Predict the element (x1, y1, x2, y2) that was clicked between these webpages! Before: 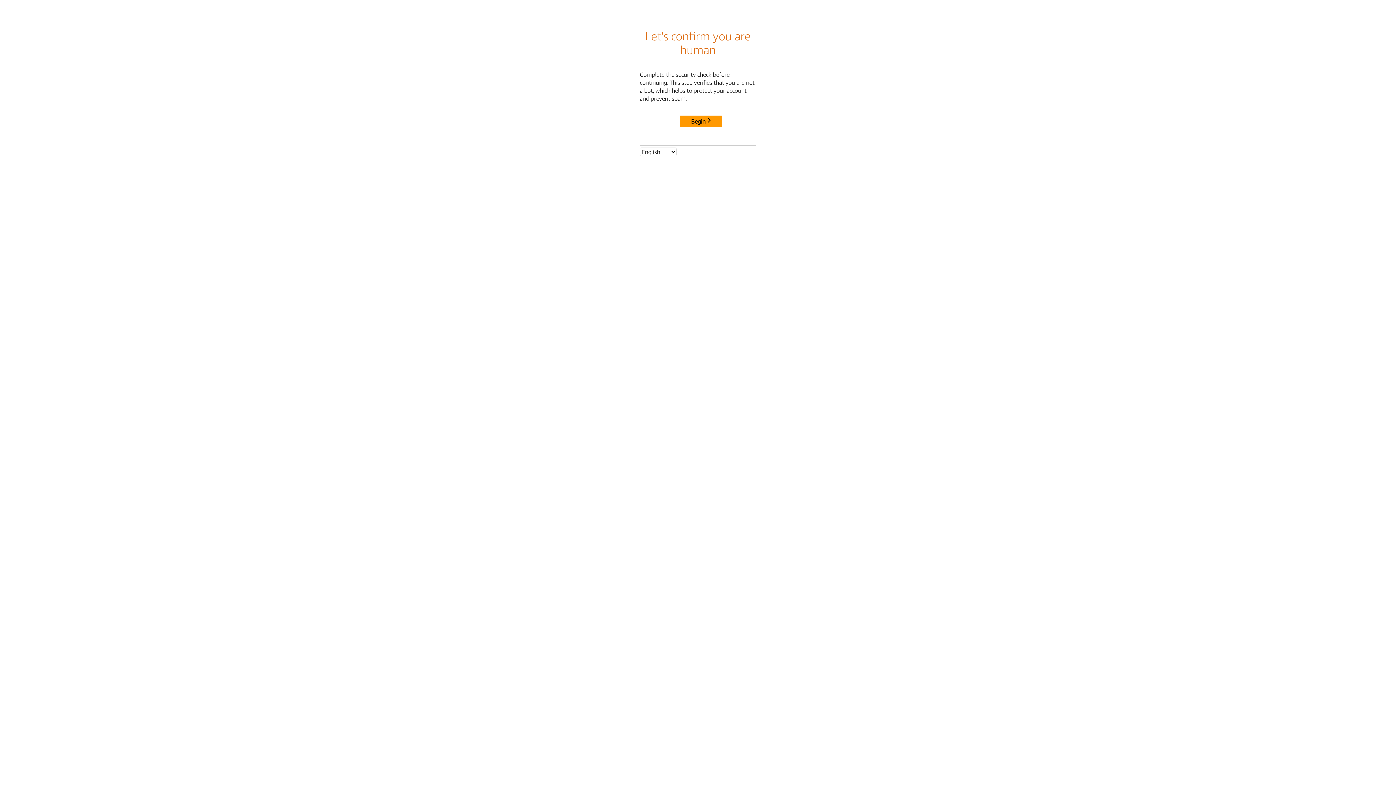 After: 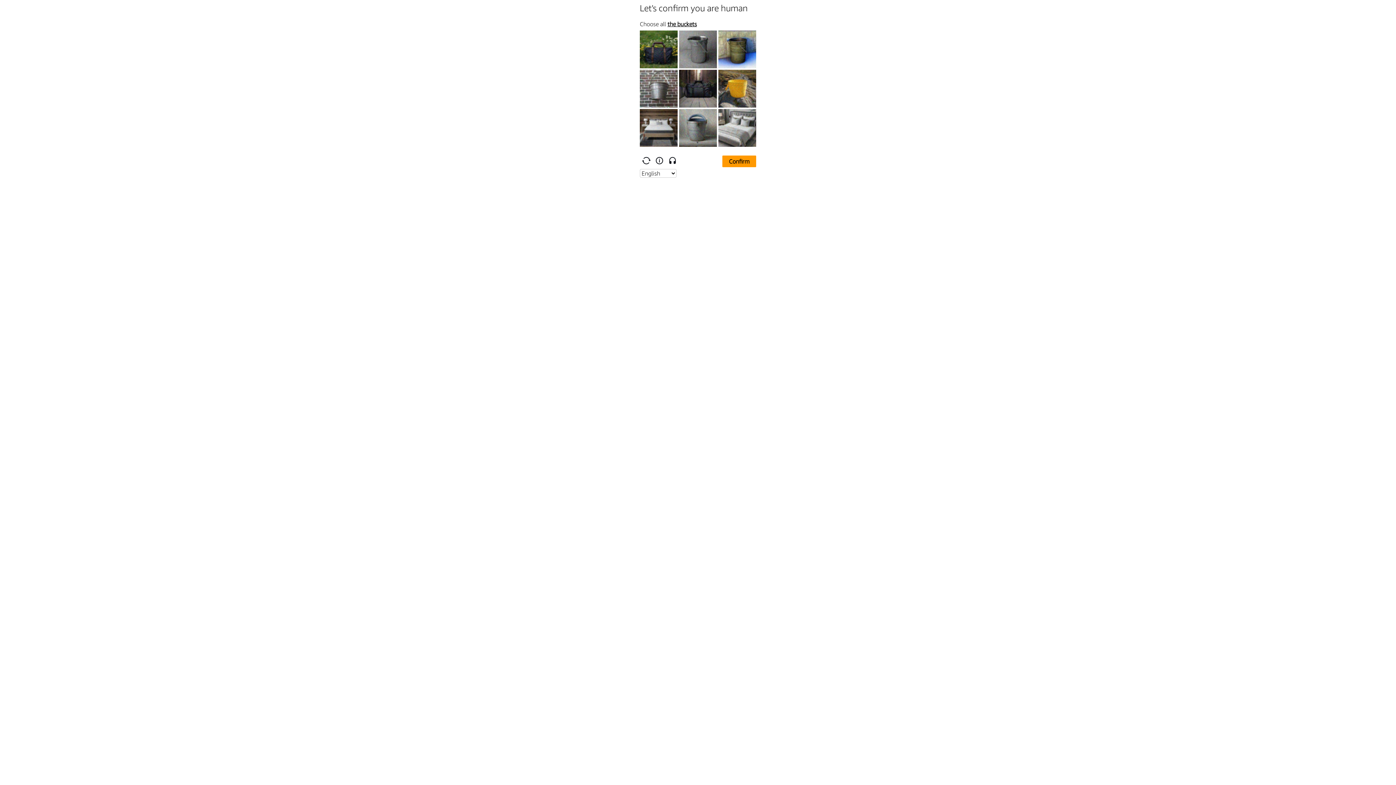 Action: bbox: (680, 115, 722, 127) label: Begin